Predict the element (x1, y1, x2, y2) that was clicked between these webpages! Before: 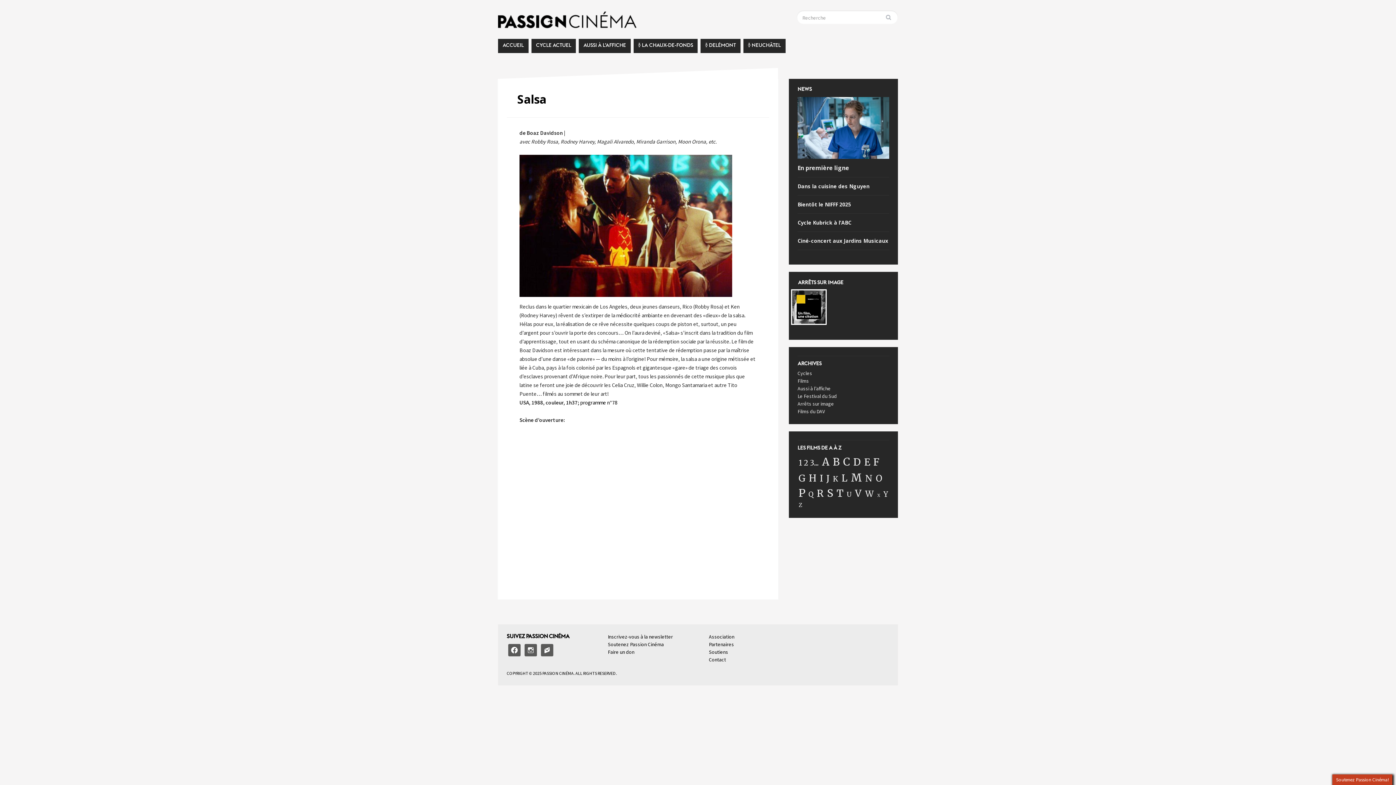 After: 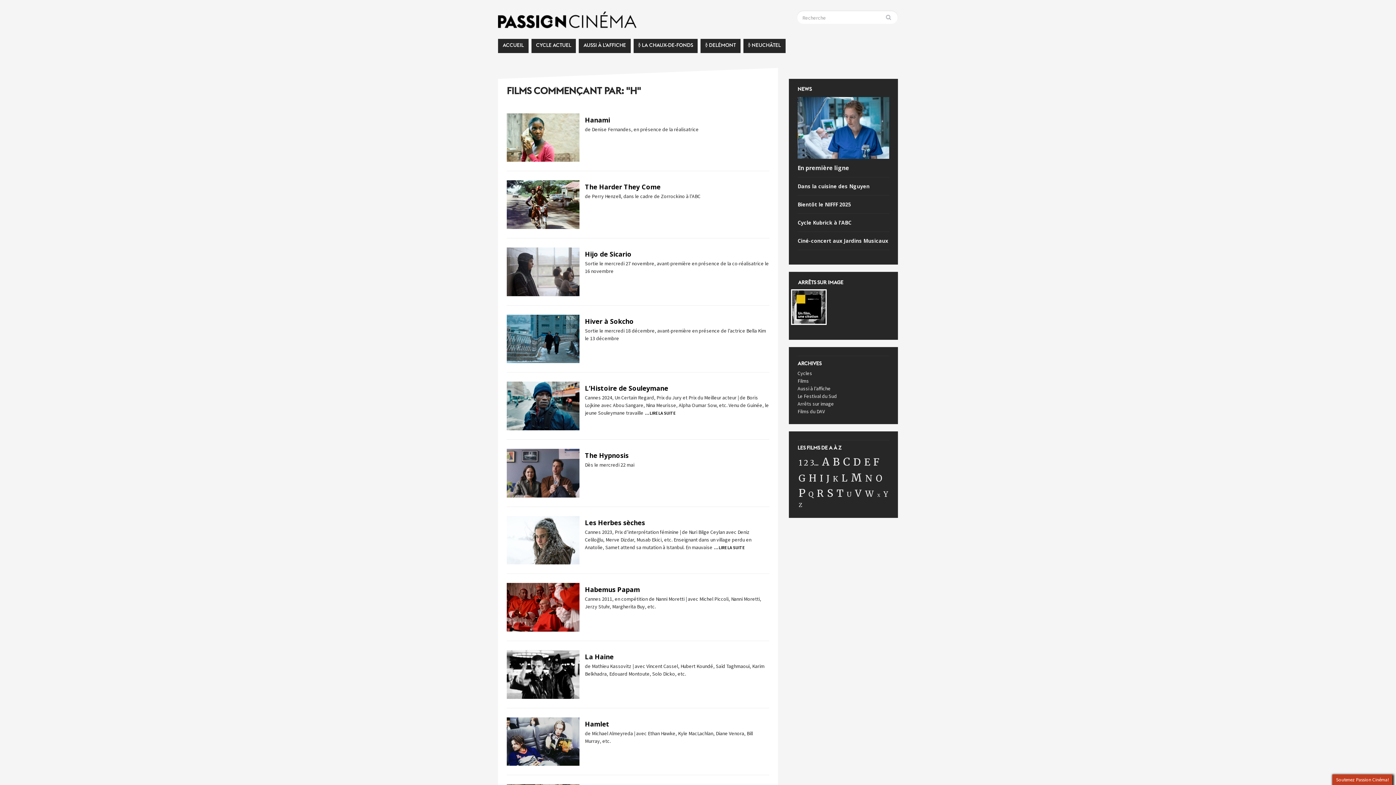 Action: bbox: (808, 472, 817, 484) label: H (84 éléments)